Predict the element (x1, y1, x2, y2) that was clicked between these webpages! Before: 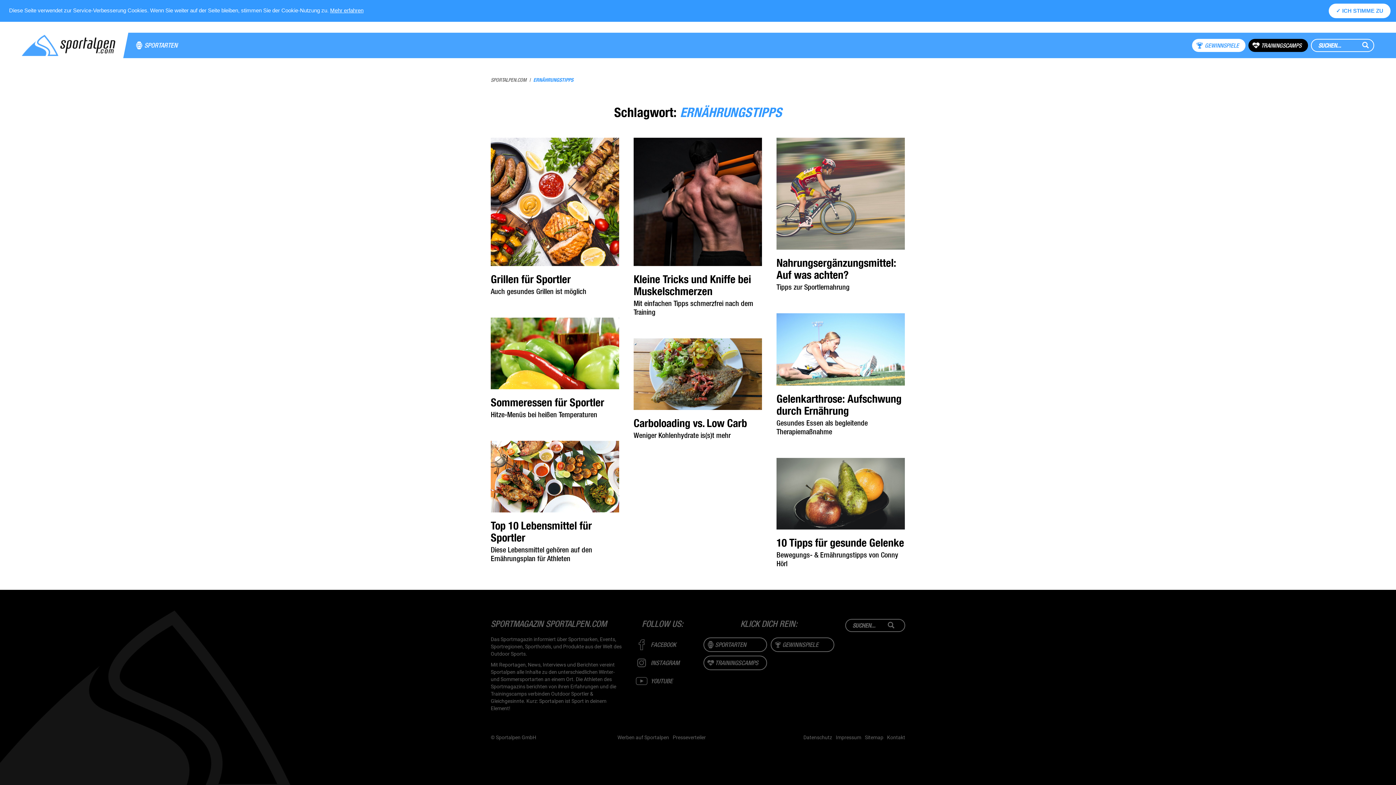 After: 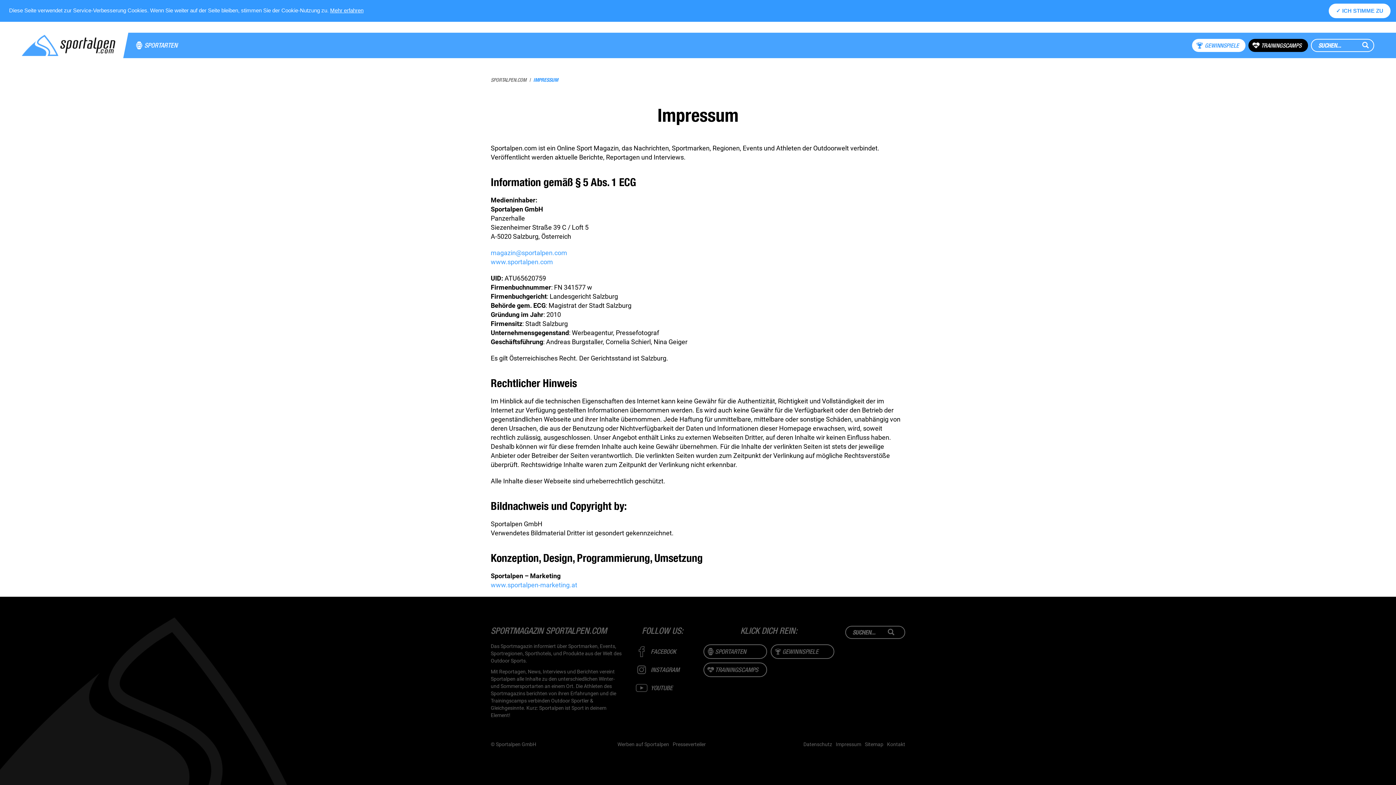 Action: bbox: (836, 735, 861, 740) label: Impressum